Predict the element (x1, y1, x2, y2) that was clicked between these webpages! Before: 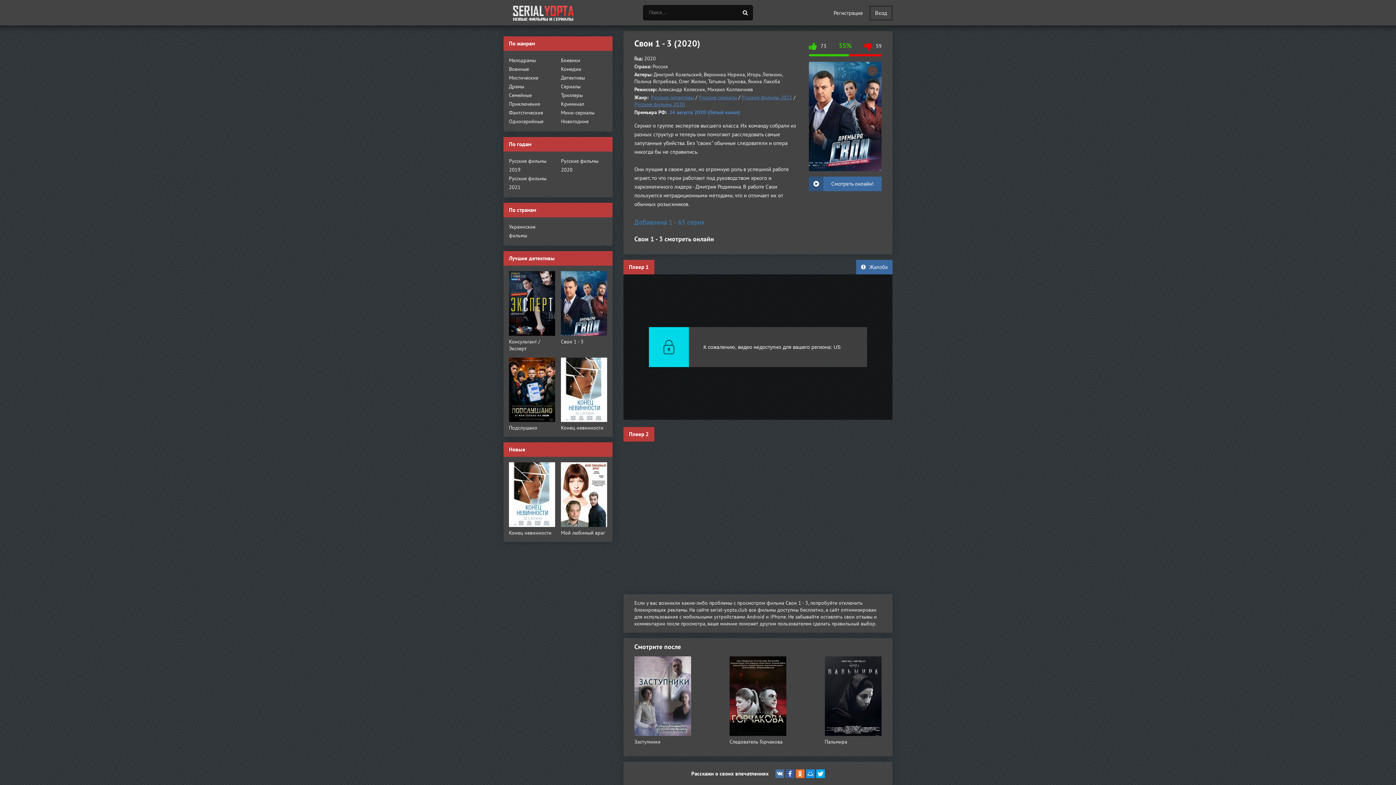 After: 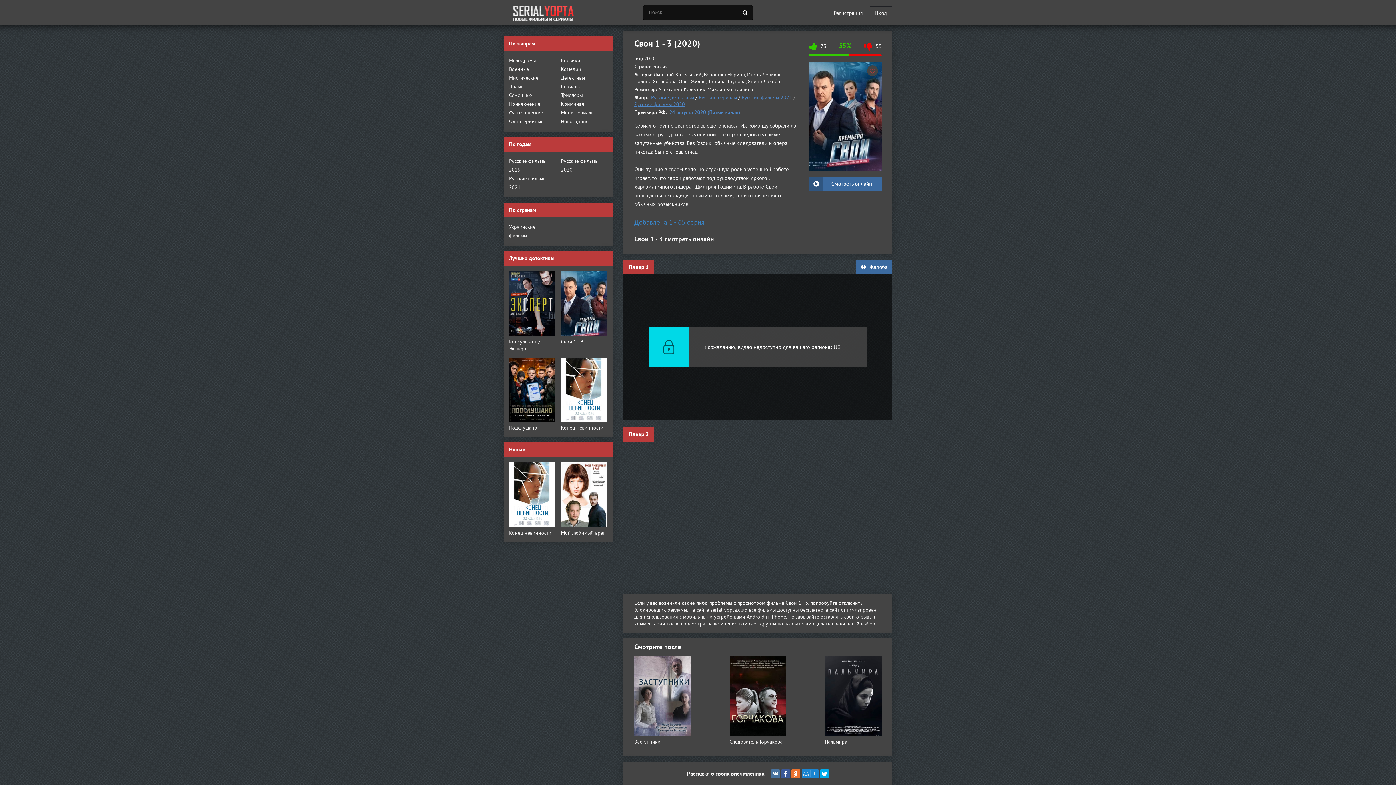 Action: bbox: (806, 769, 814, 778)